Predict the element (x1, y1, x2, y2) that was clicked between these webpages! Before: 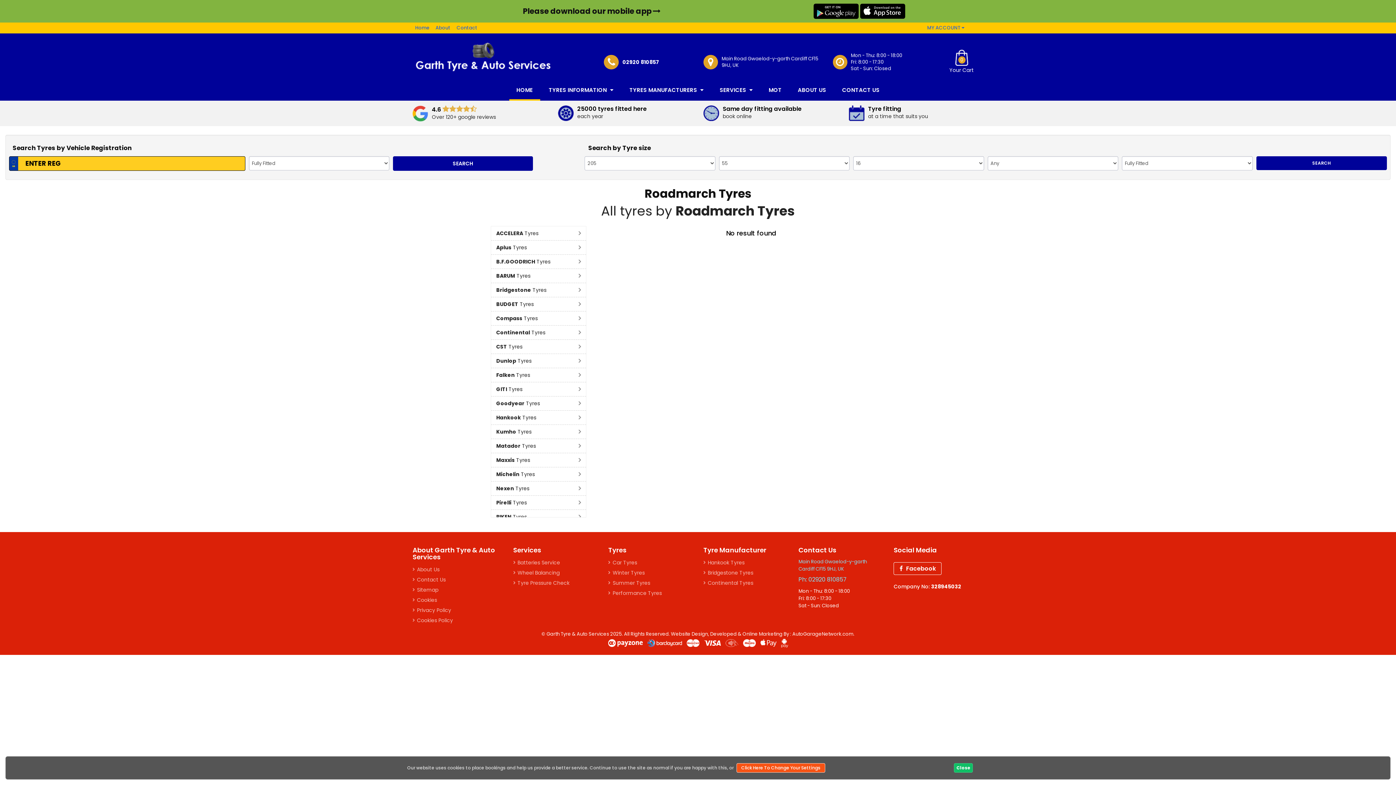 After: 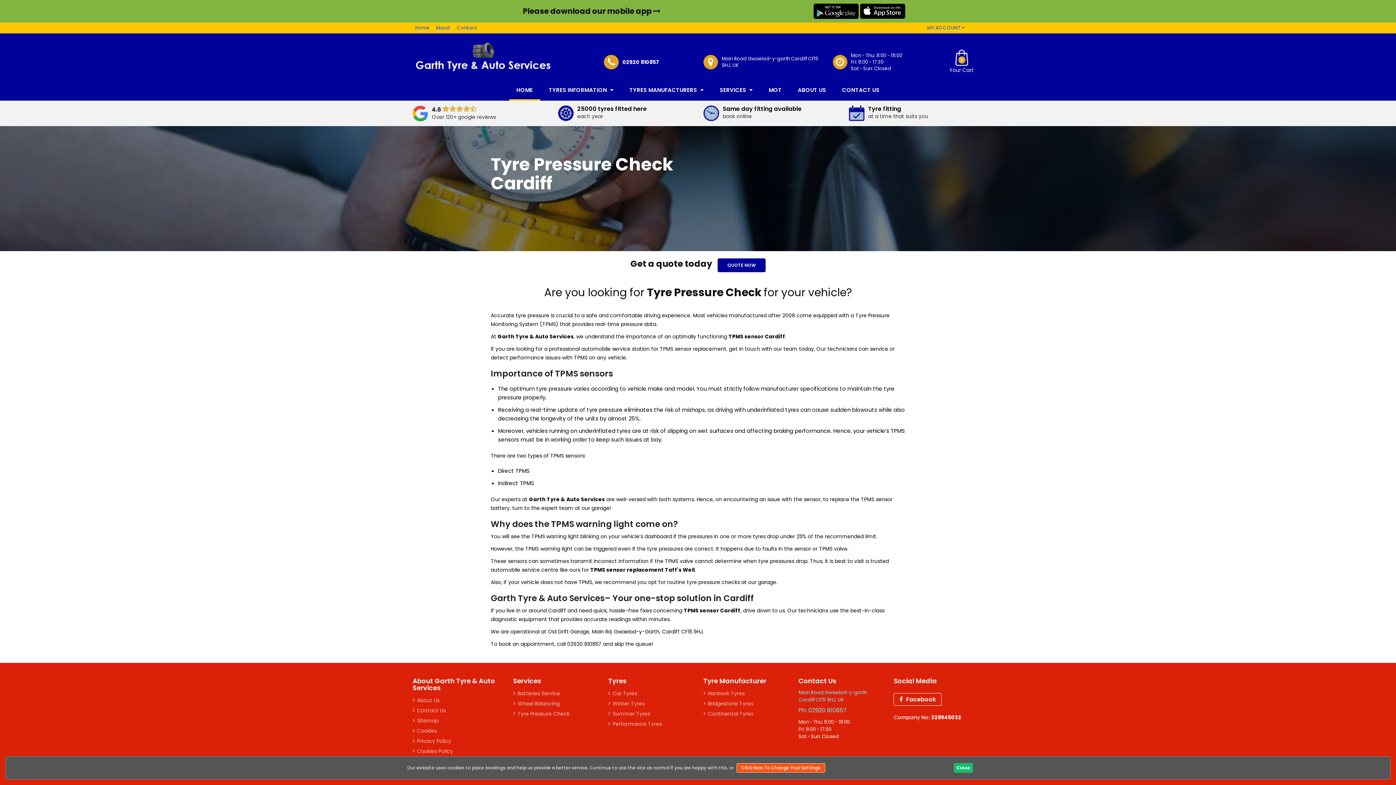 Action: label: Tyre Pressure Check bbox: (513, 578, 569, 587)